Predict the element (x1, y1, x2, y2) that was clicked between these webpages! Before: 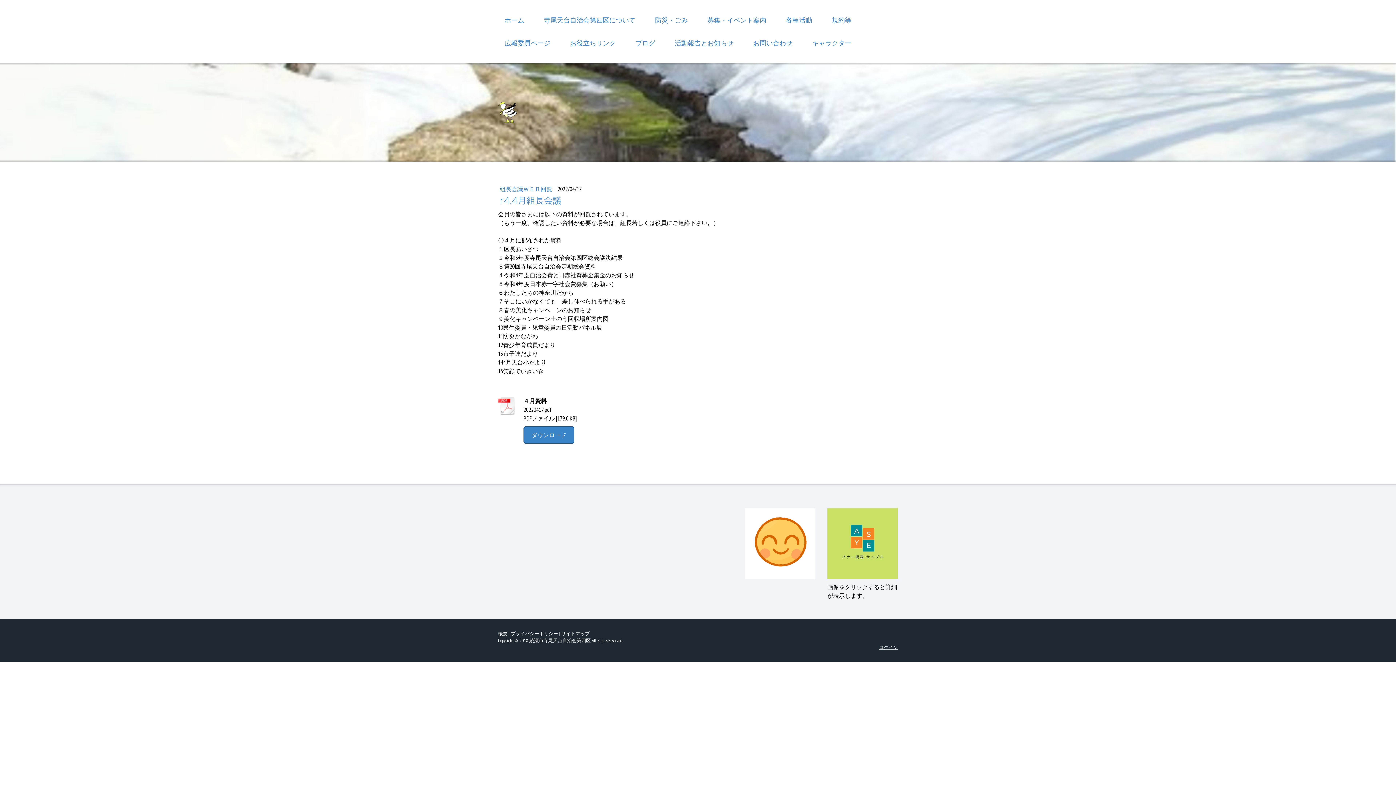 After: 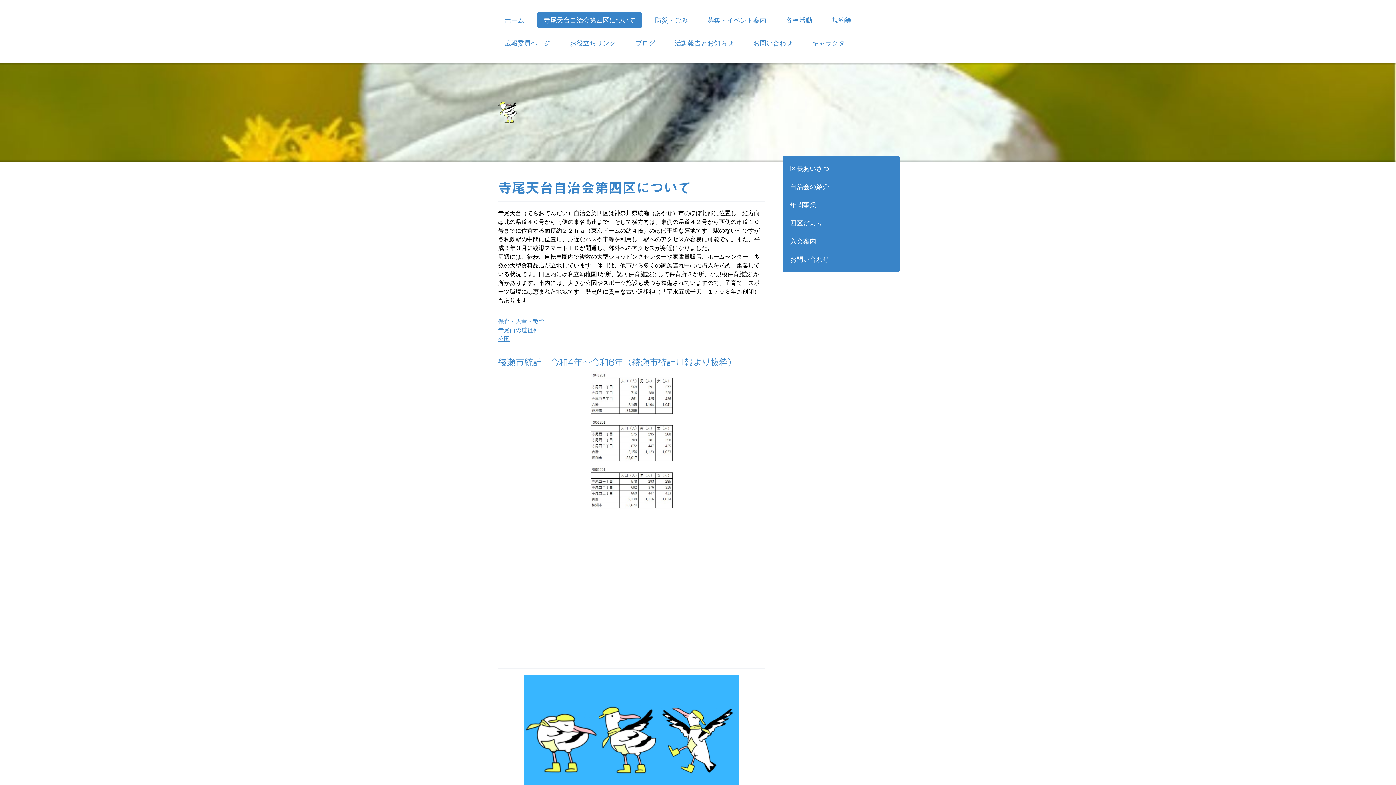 Action: bbox: (537, 12, 642, 28) label: 寺尾天台自治会第四区について